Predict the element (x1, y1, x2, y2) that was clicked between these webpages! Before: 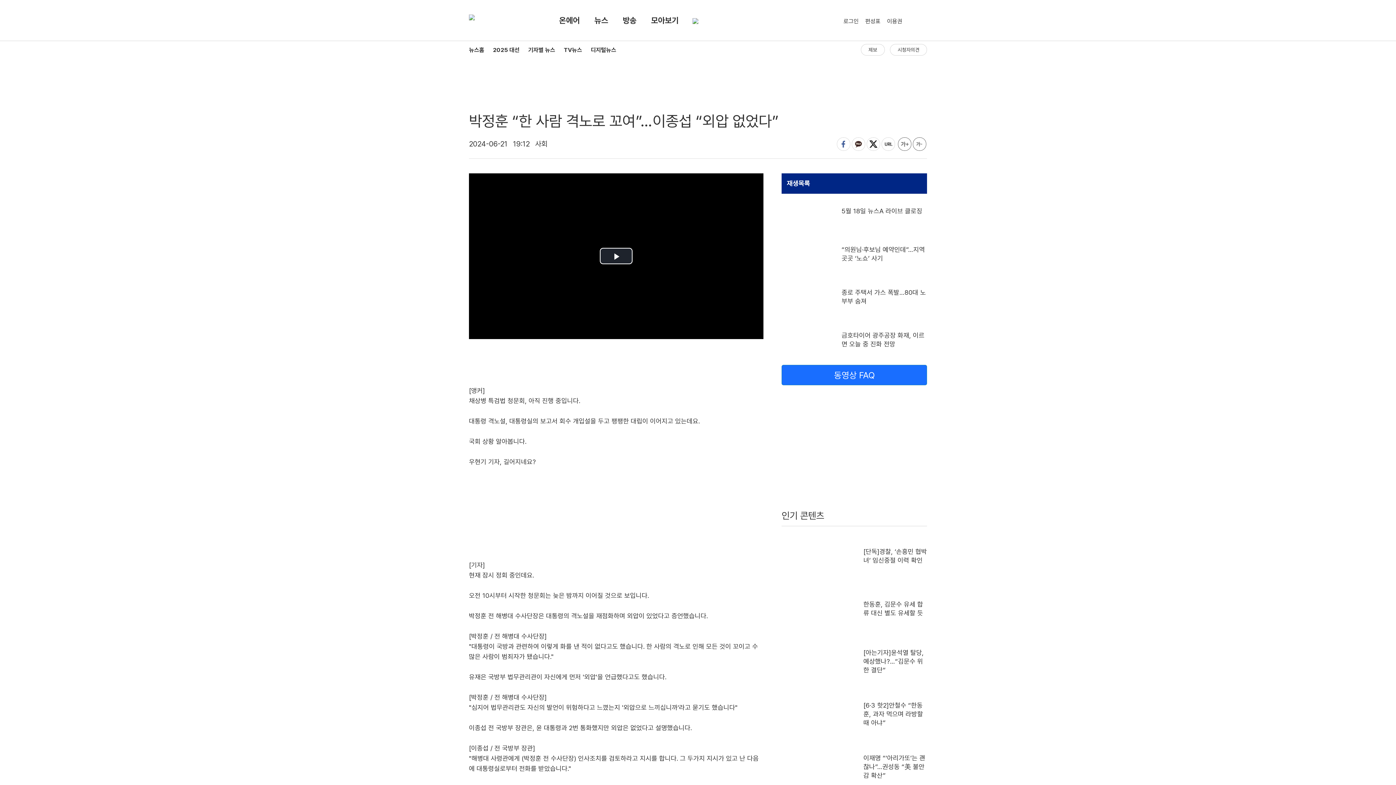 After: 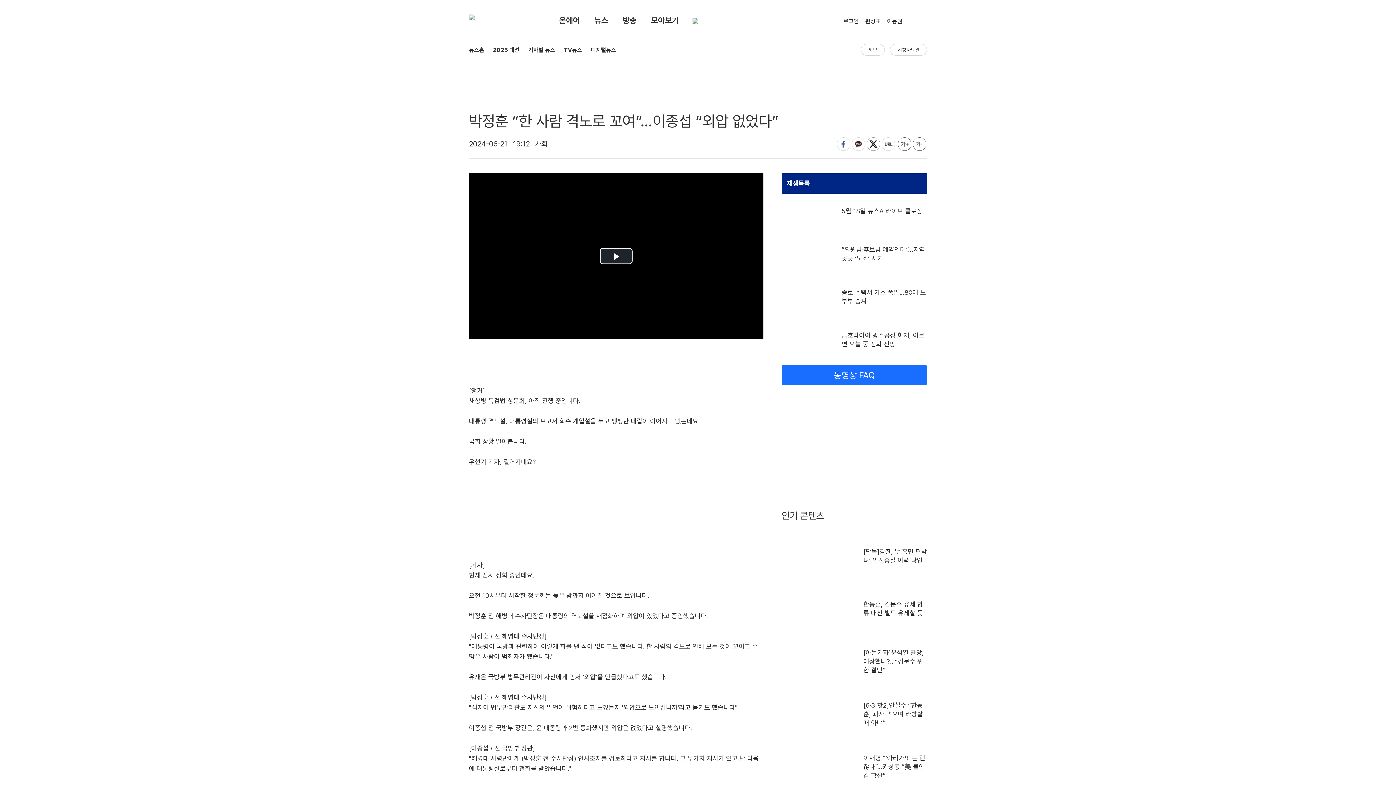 Action: bbox: (866, 137, 880, 150)